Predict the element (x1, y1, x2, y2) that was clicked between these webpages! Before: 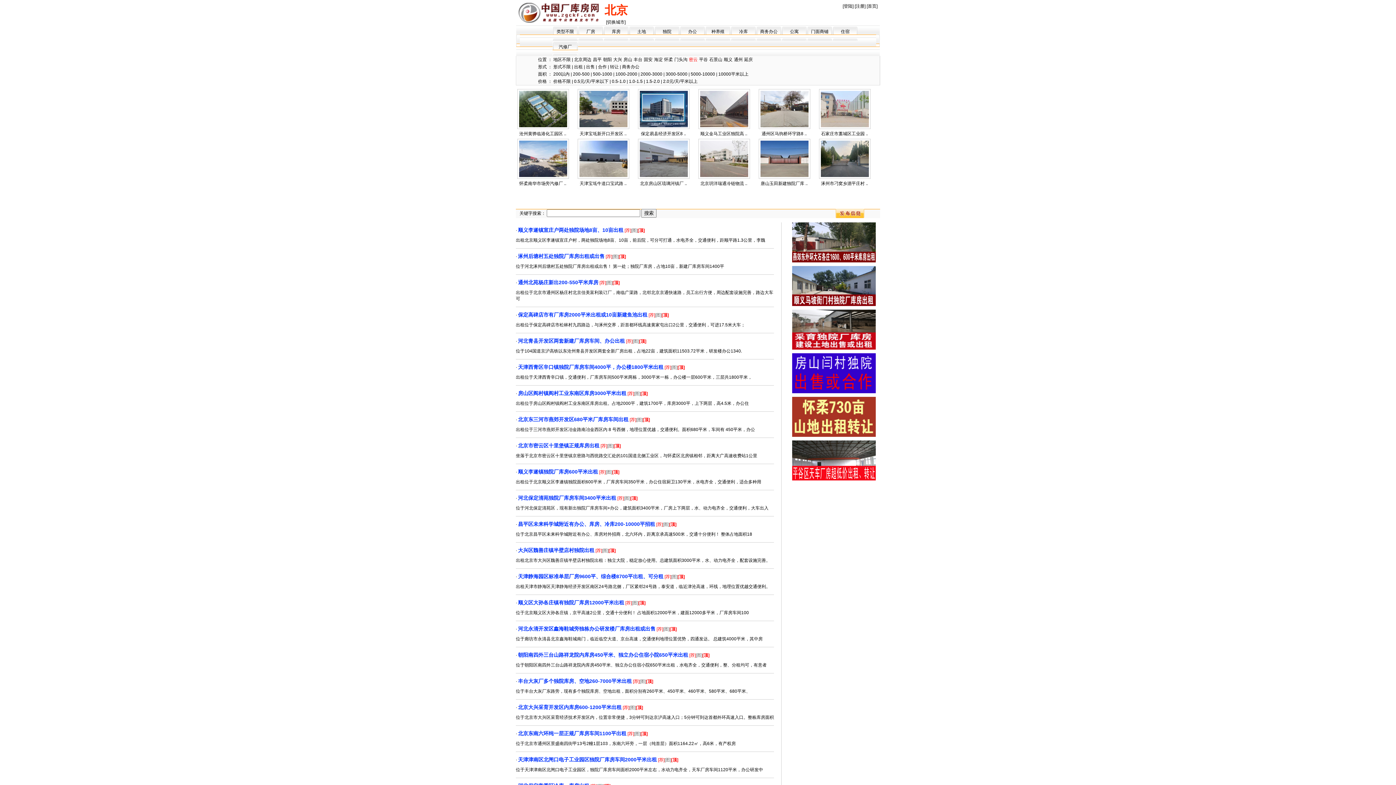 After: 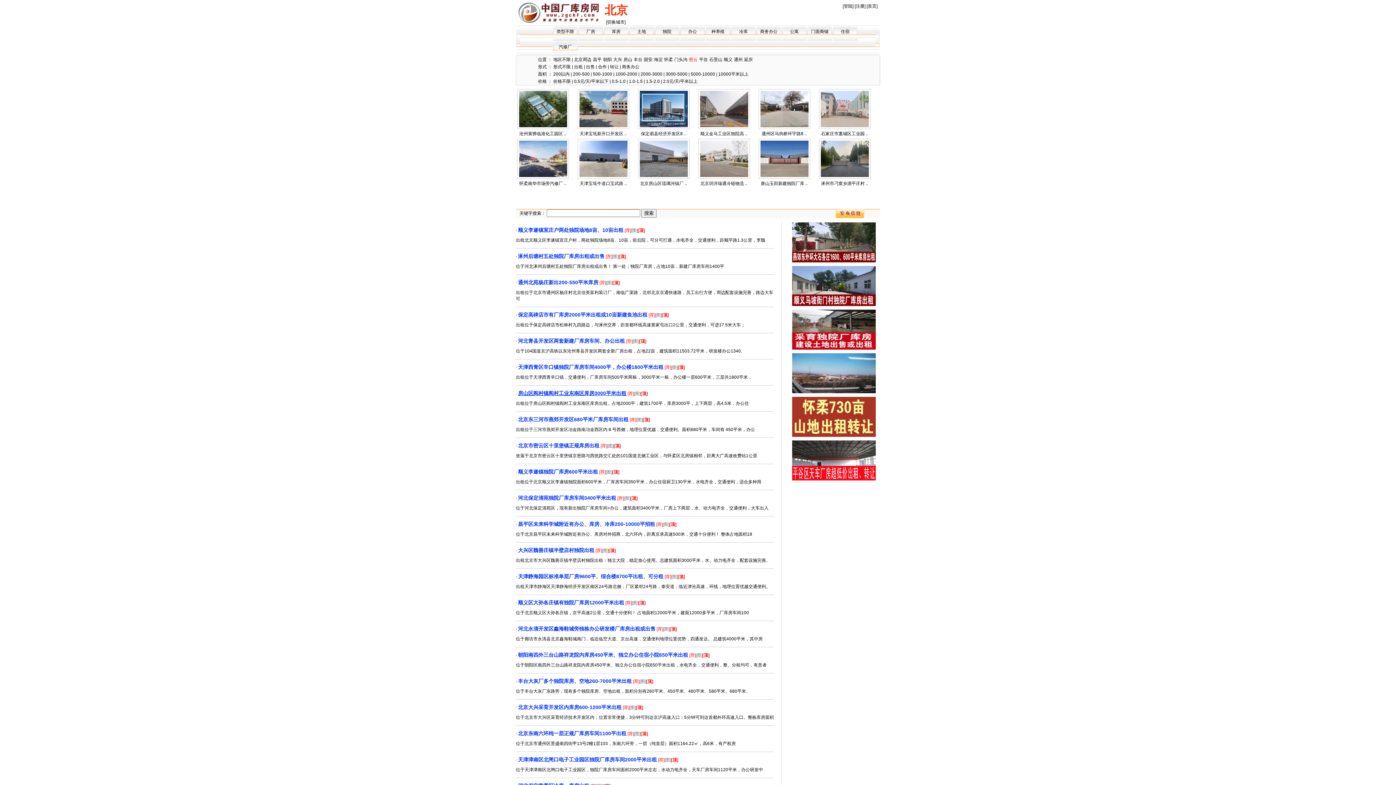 Action: bbox: (518, 390, 626, 396) label: 房山区阎村镇阎村工业东南区库房3000平米出租